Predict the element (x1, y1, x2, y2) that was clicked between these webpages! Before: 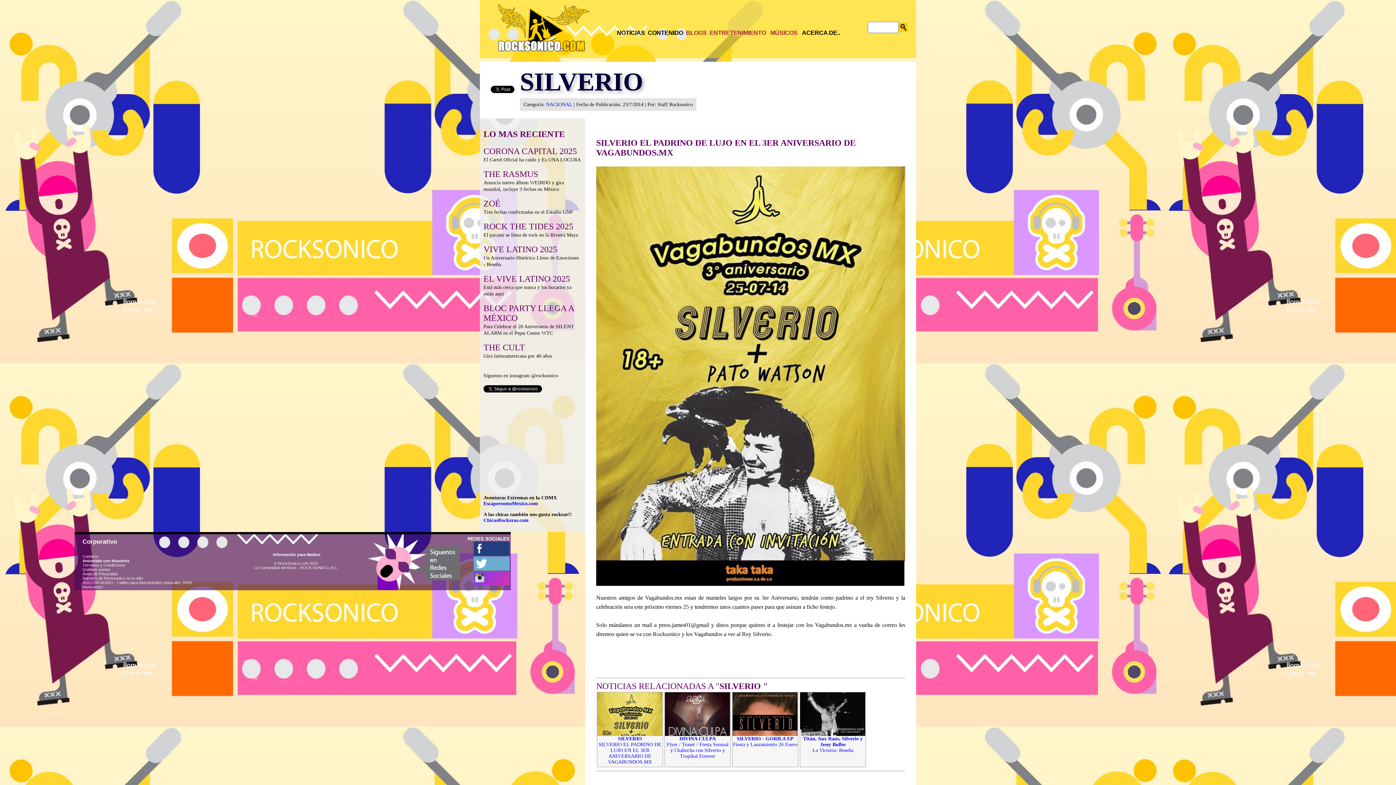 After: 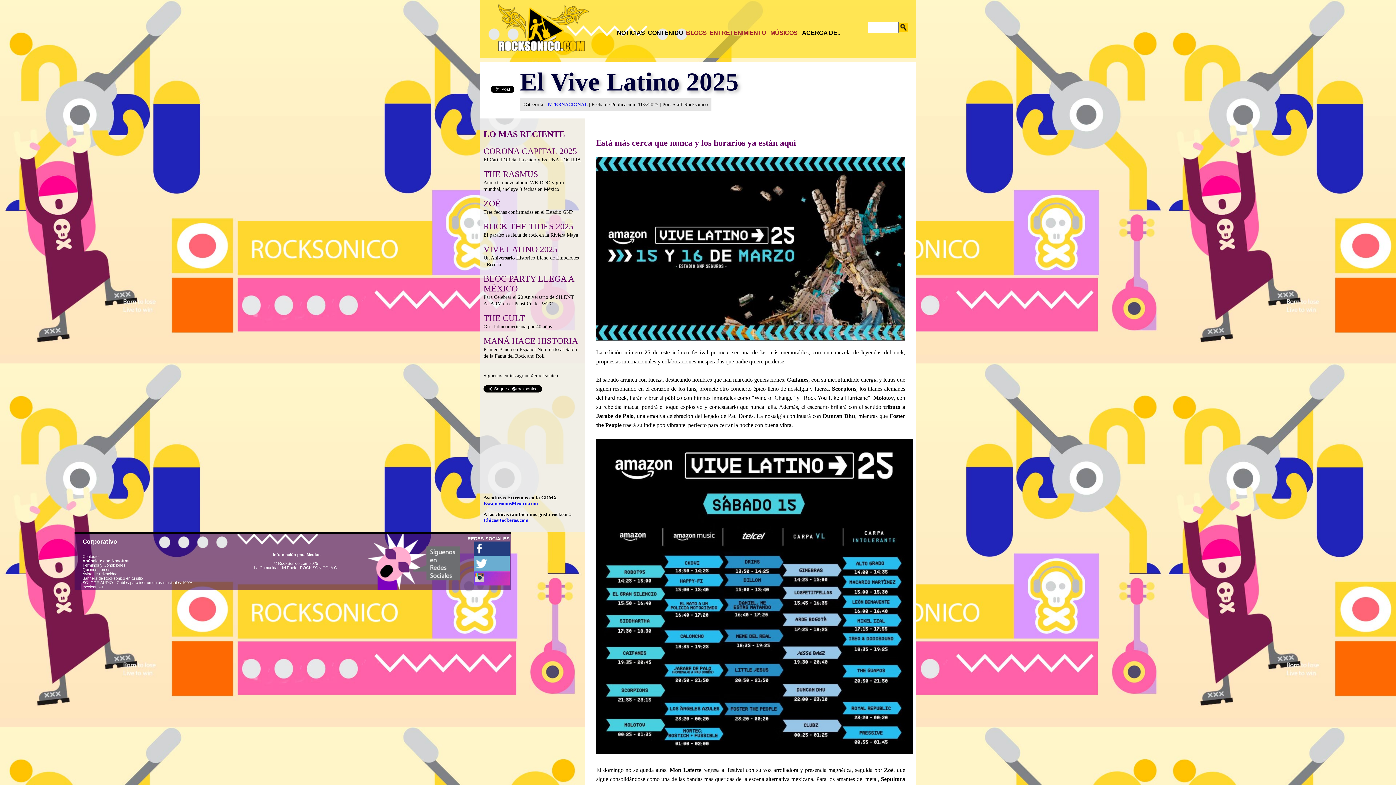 Action: bbox: (483, 276, 570, 282) label: EL VIVE LATINO 2025